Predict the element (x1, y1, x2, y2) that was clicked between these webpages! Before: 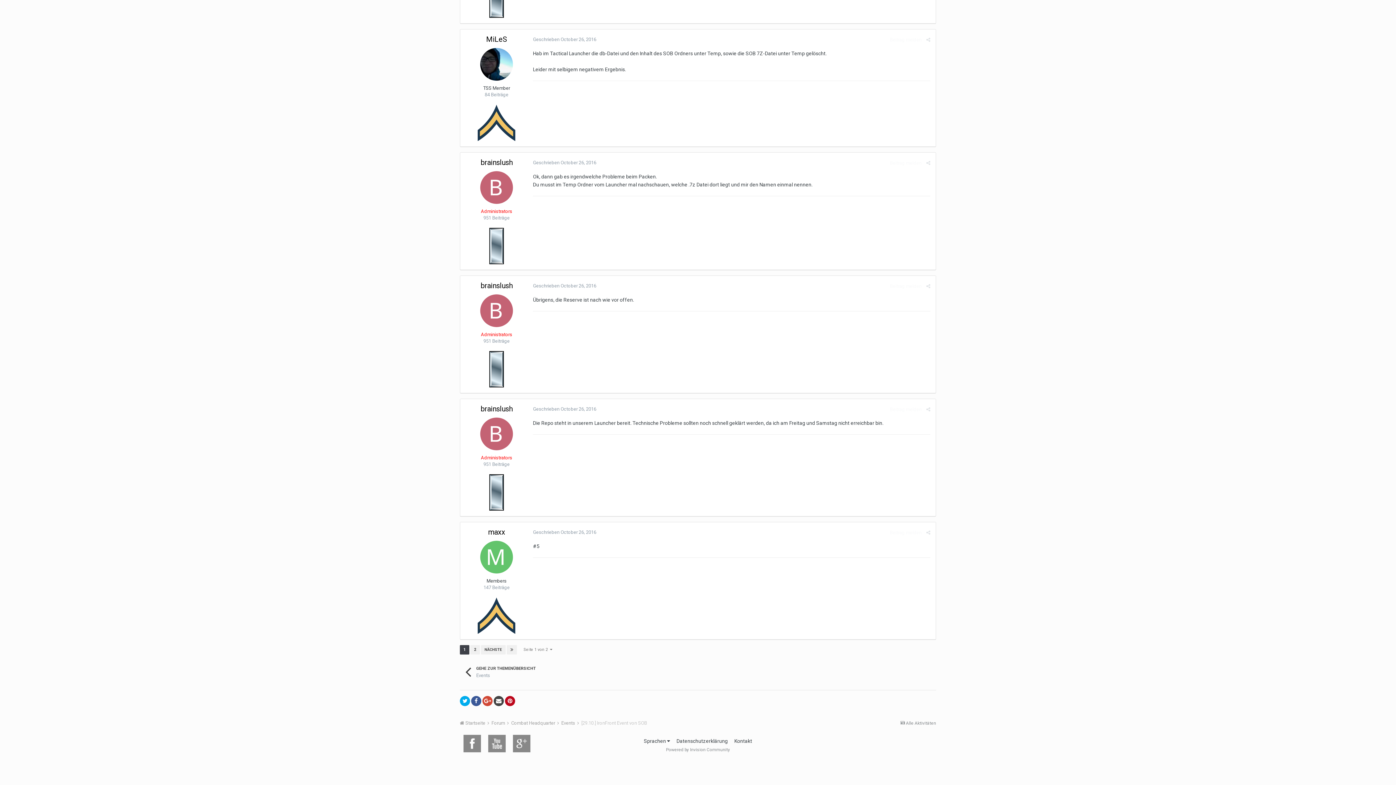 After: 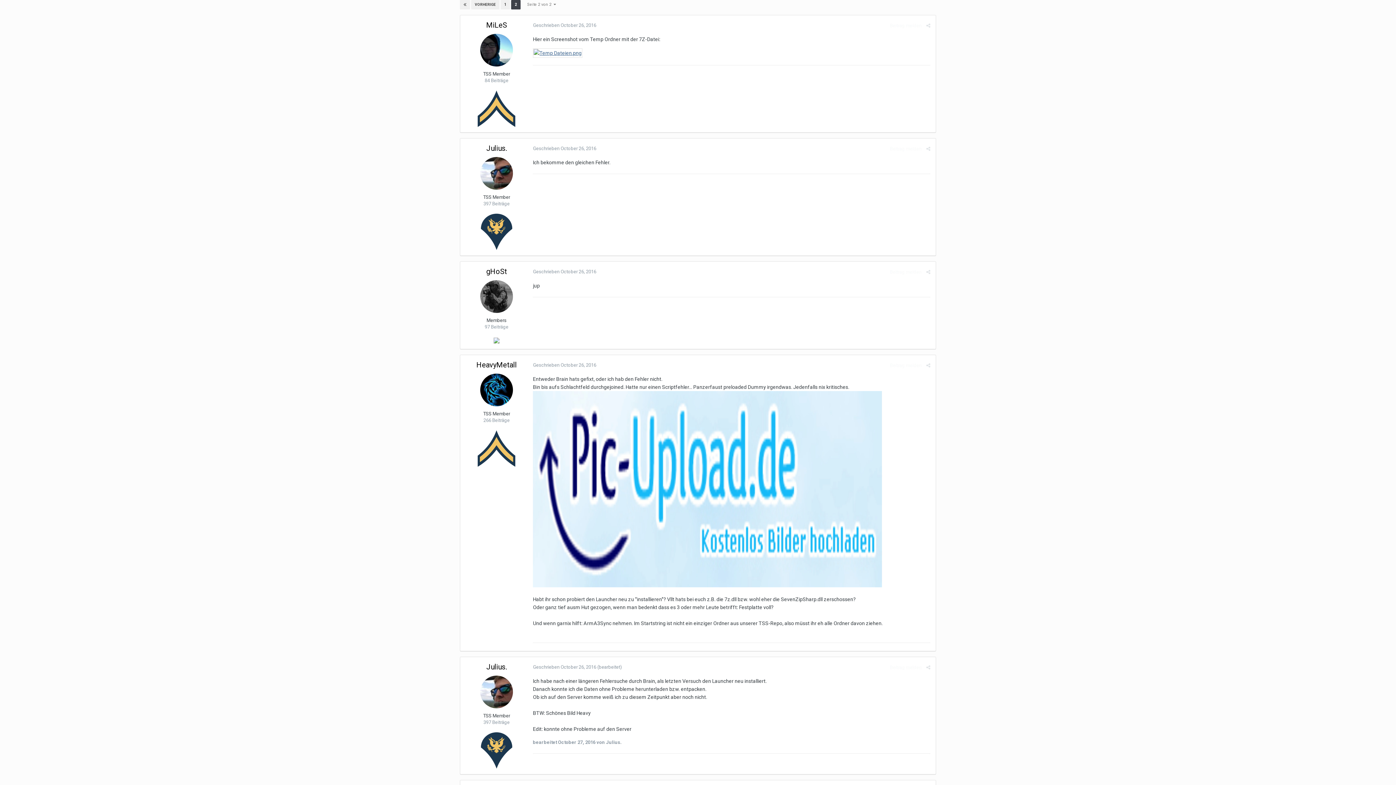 Action: label: NÄCHSTE bbox: (481, 645, 505, 654)